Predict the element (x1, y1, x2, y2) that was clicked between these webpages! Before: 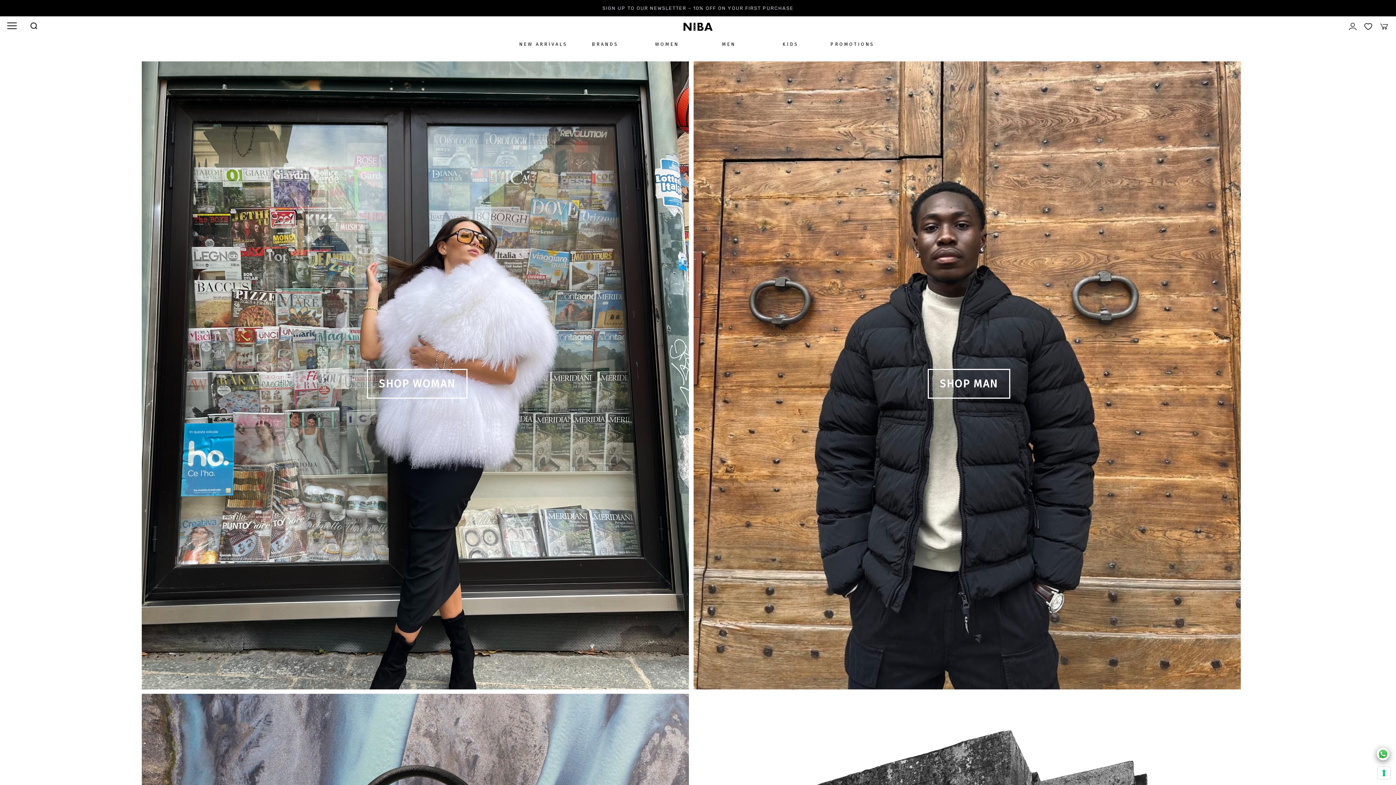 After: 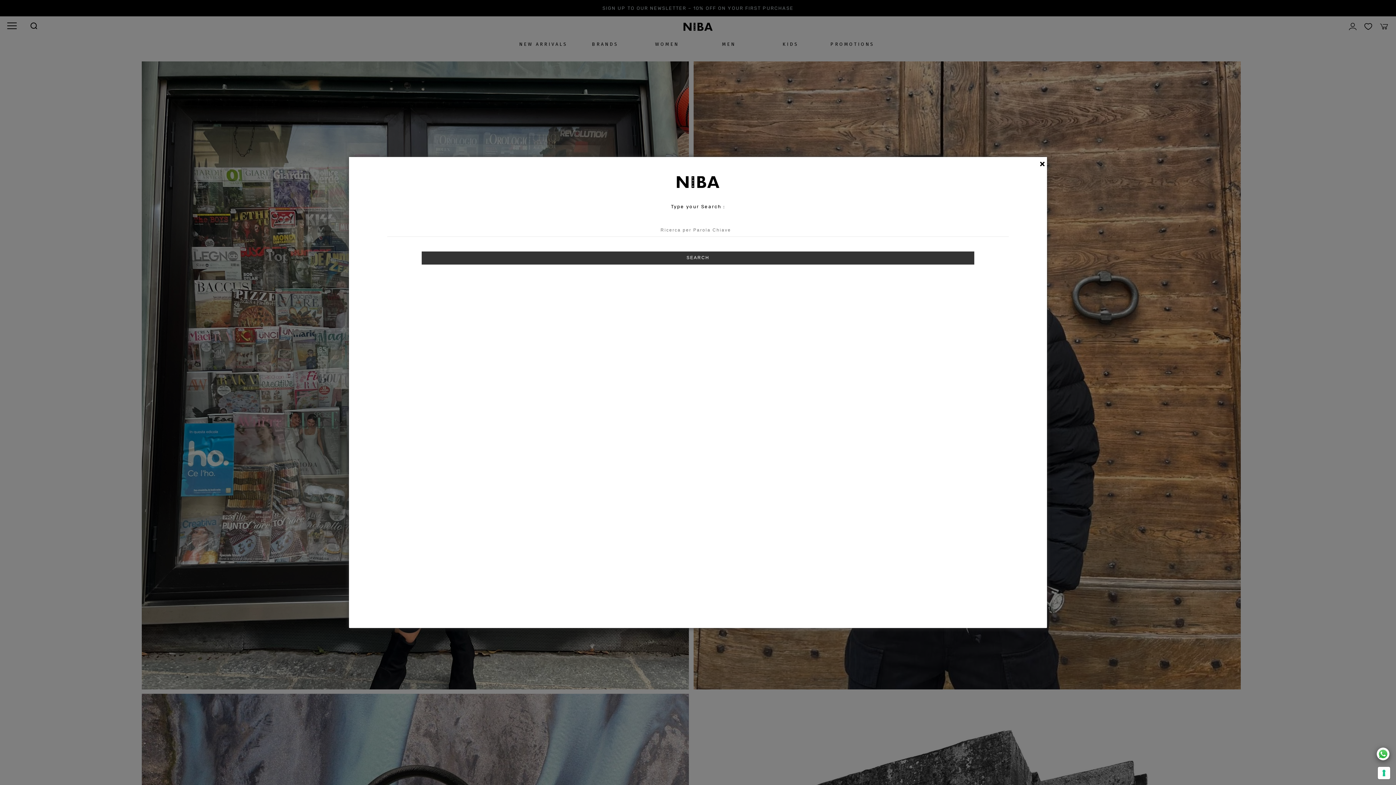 Action: bbox: (25, 22, 37, 32)